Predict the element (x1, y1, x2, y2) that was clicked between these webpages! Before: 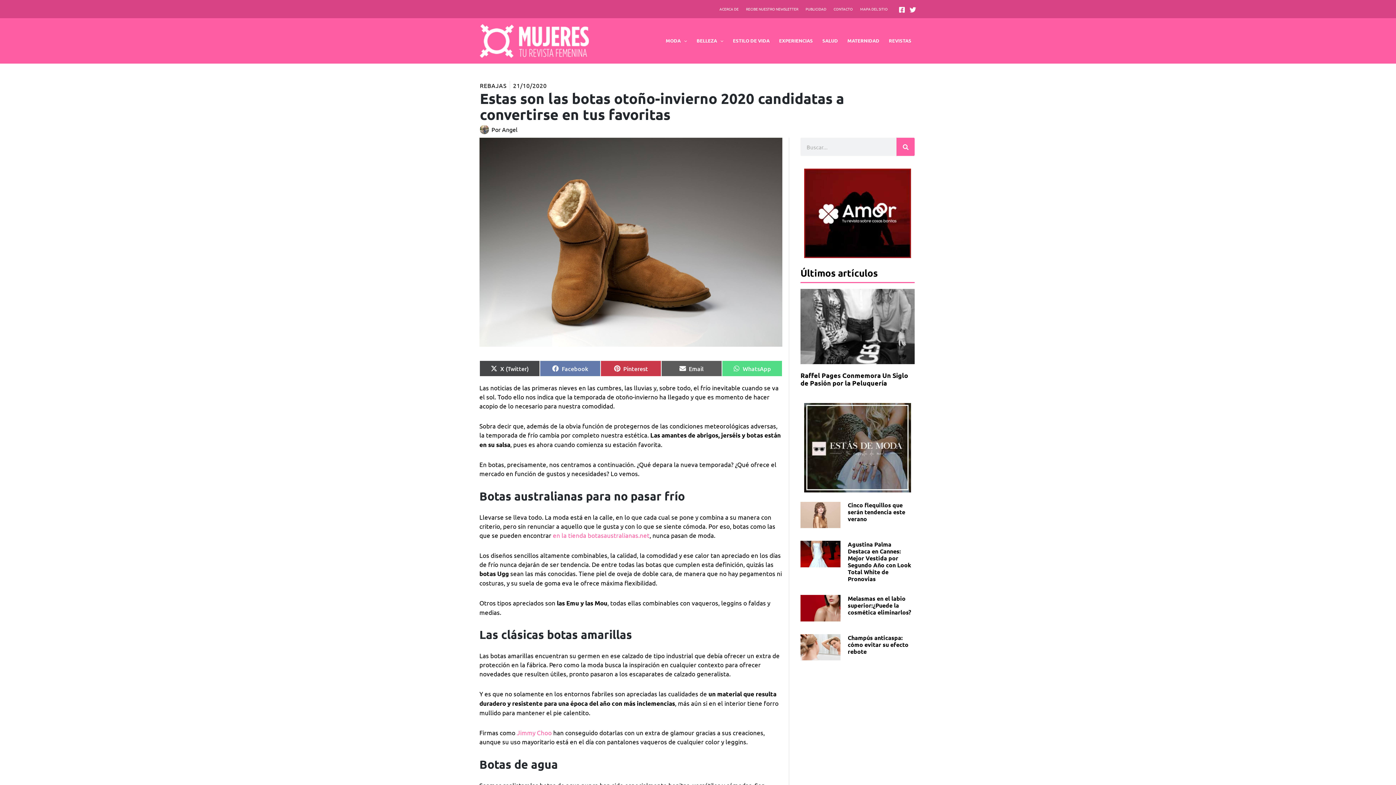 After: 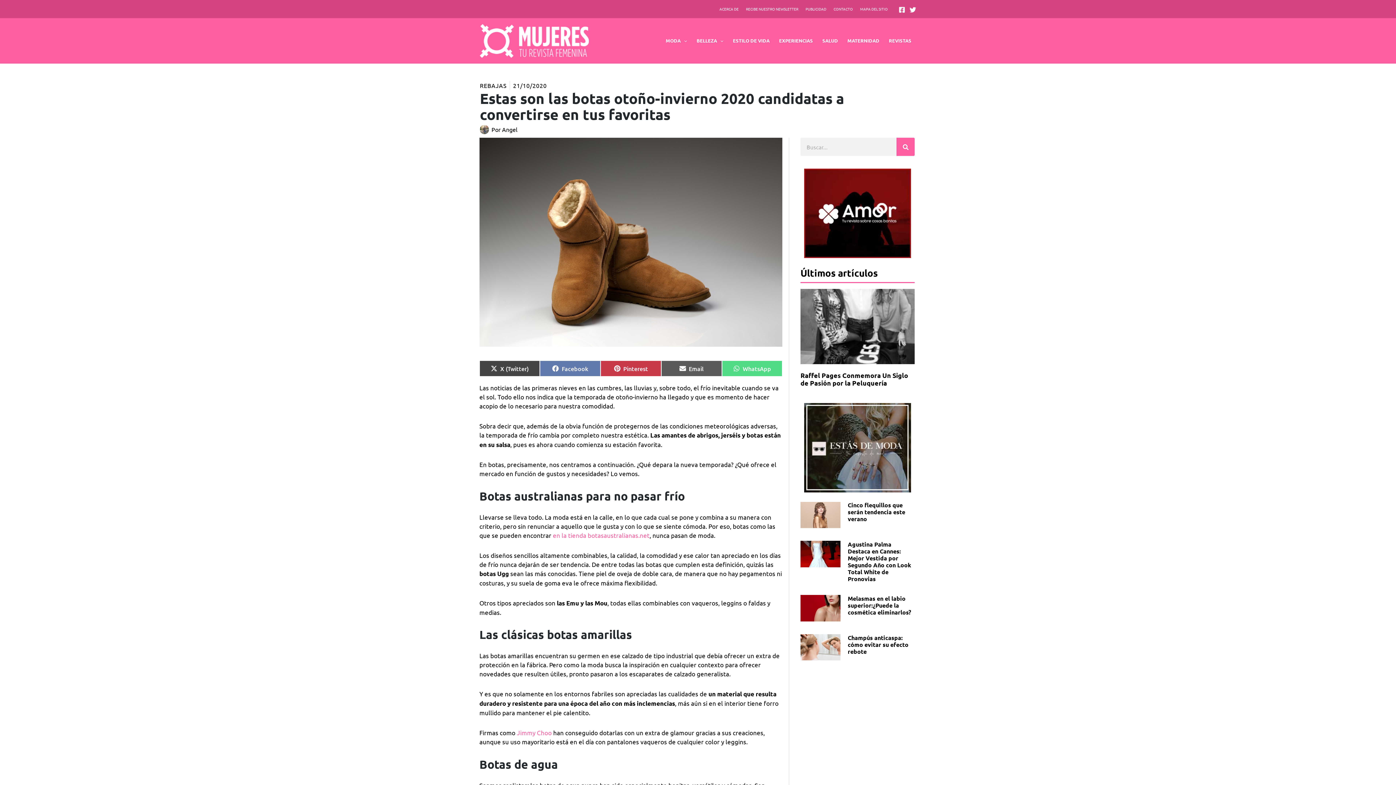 Action: bbox: (898, 6, 905, 13) label: Facebook